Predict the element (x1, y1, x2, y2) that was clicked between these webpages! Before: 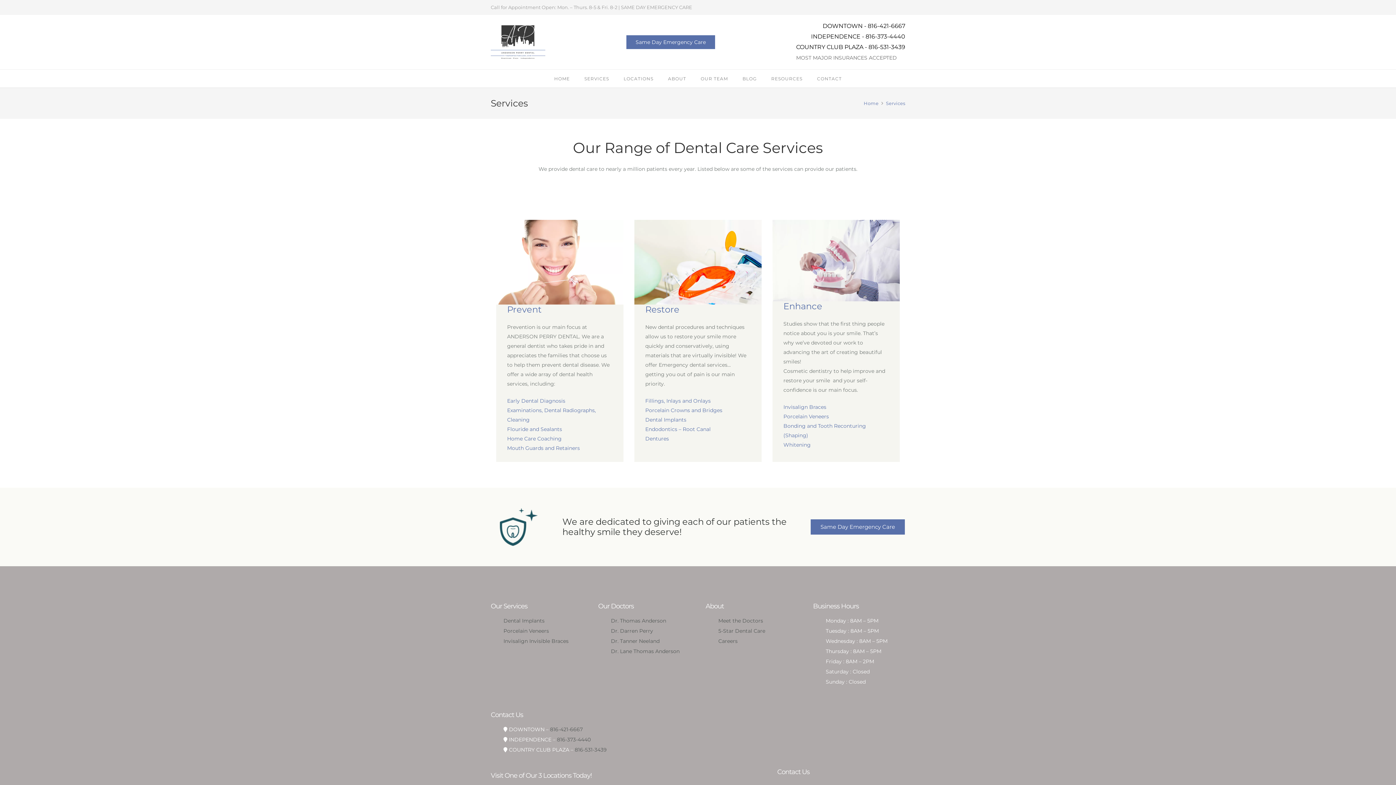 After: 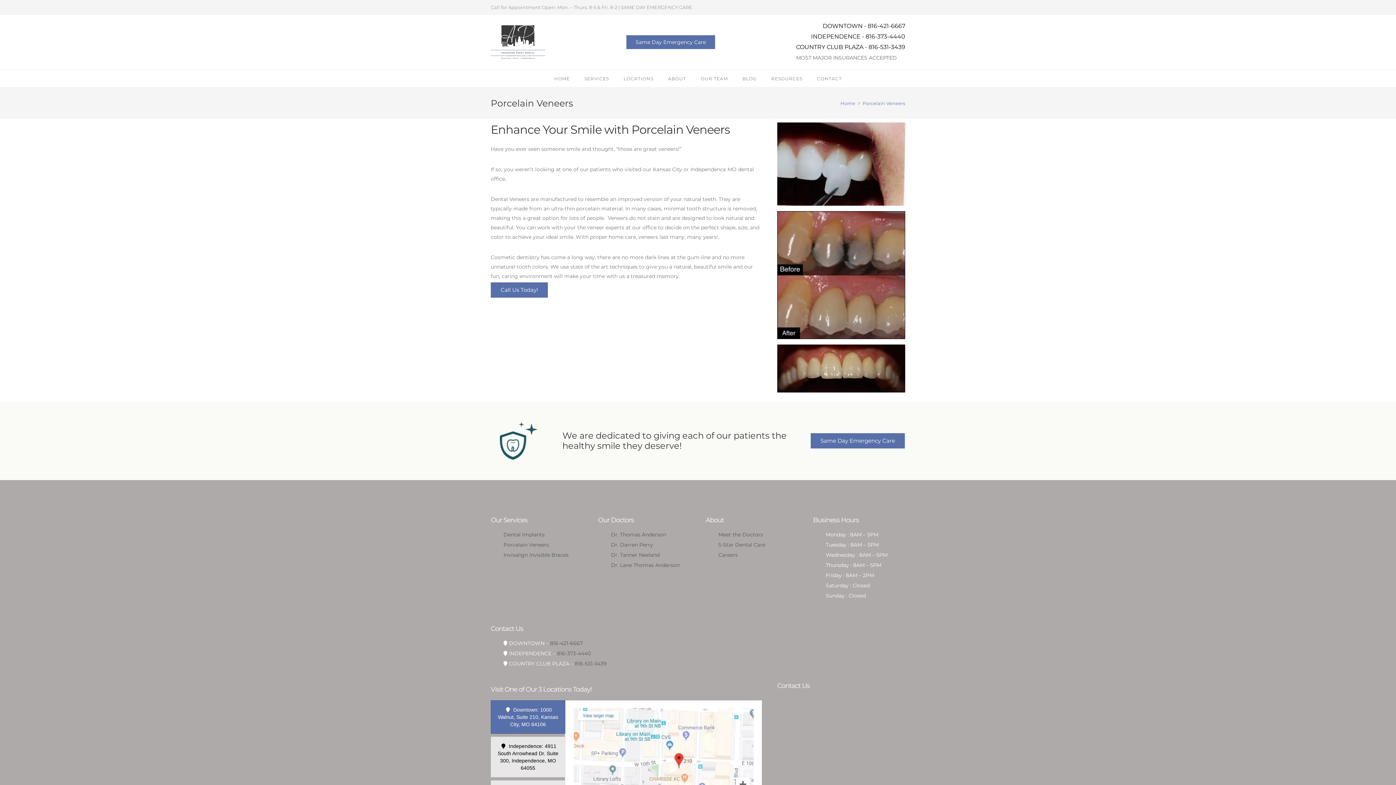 Action: bbox: (783, 413, 829, 420) label: Porcelain Veneers